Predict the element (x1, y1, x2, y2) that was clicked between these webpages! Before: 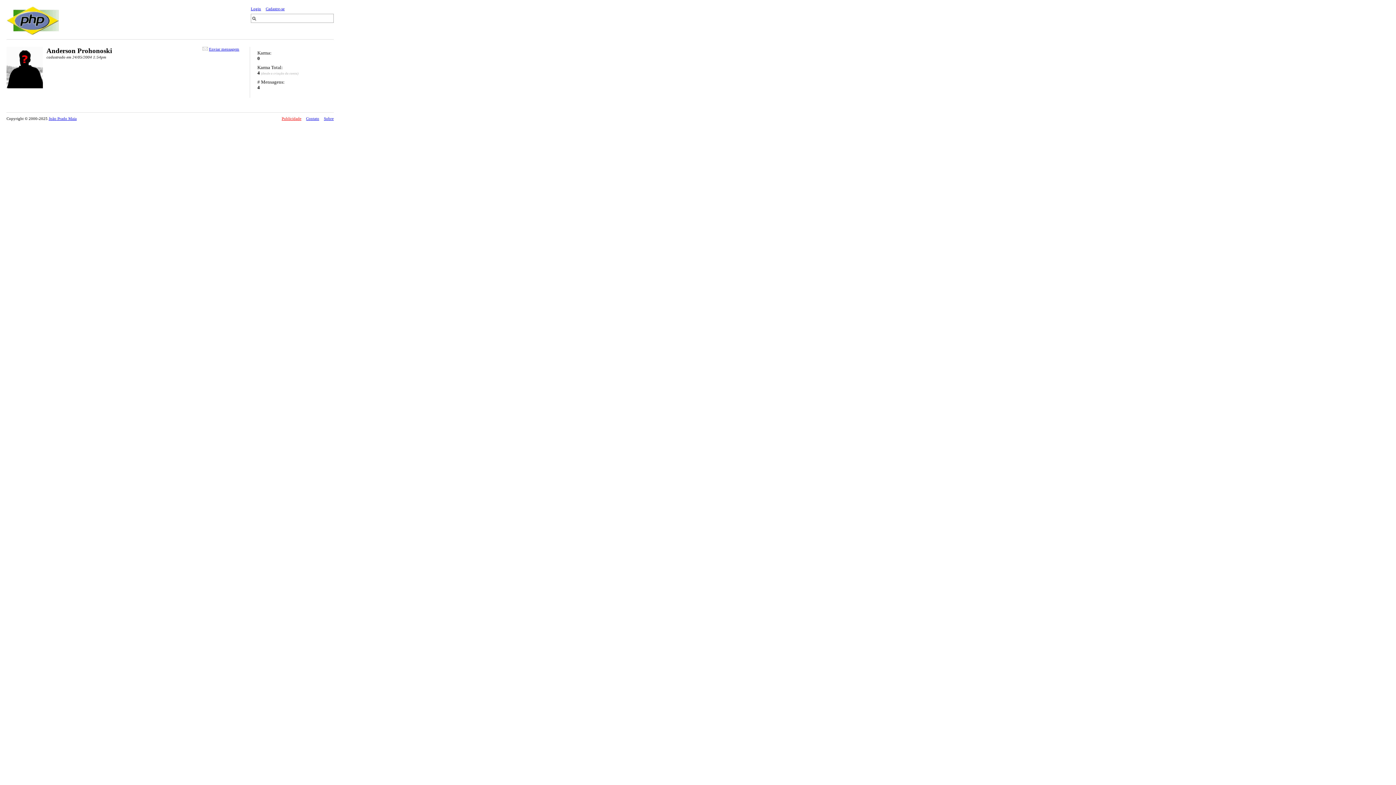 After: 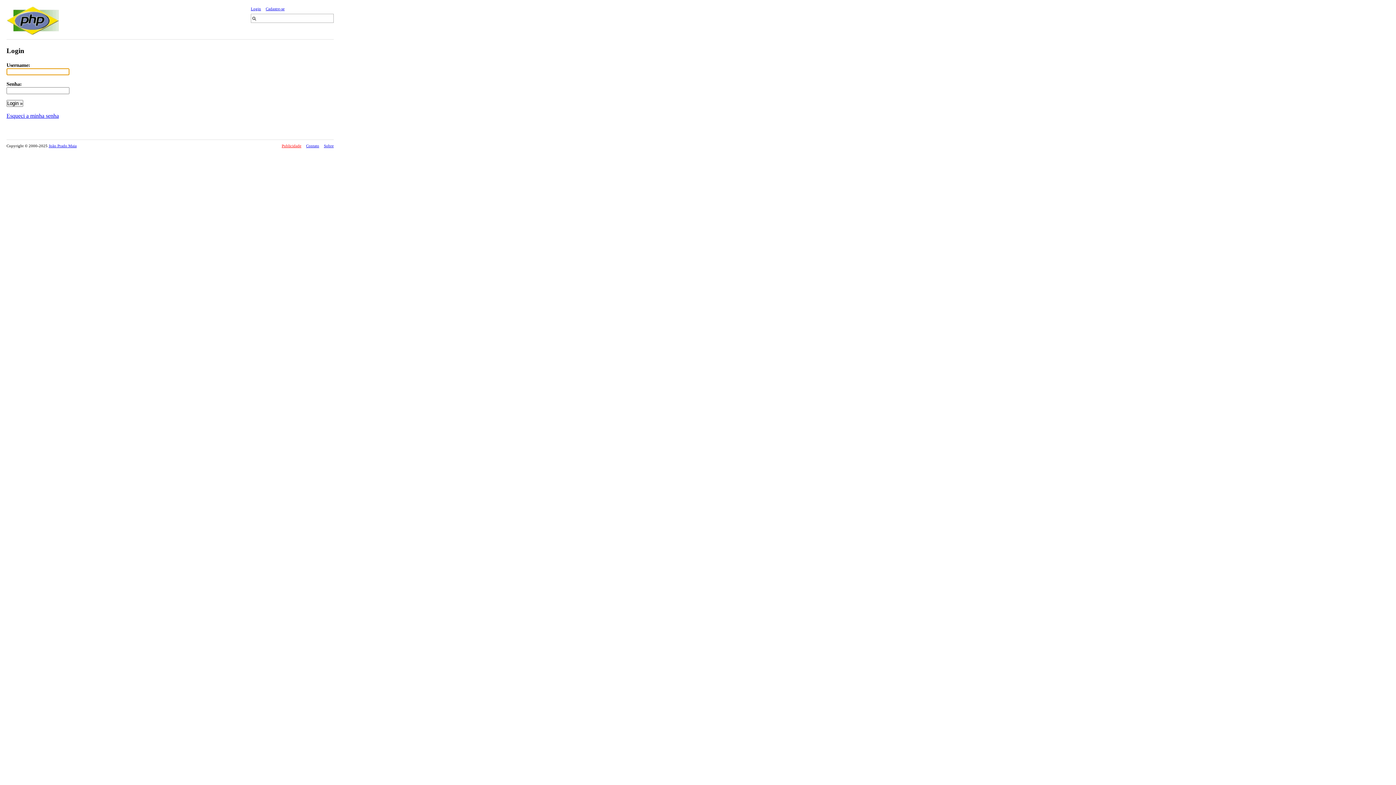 Action: bbox: (250, 6, 261, 10) label: Login